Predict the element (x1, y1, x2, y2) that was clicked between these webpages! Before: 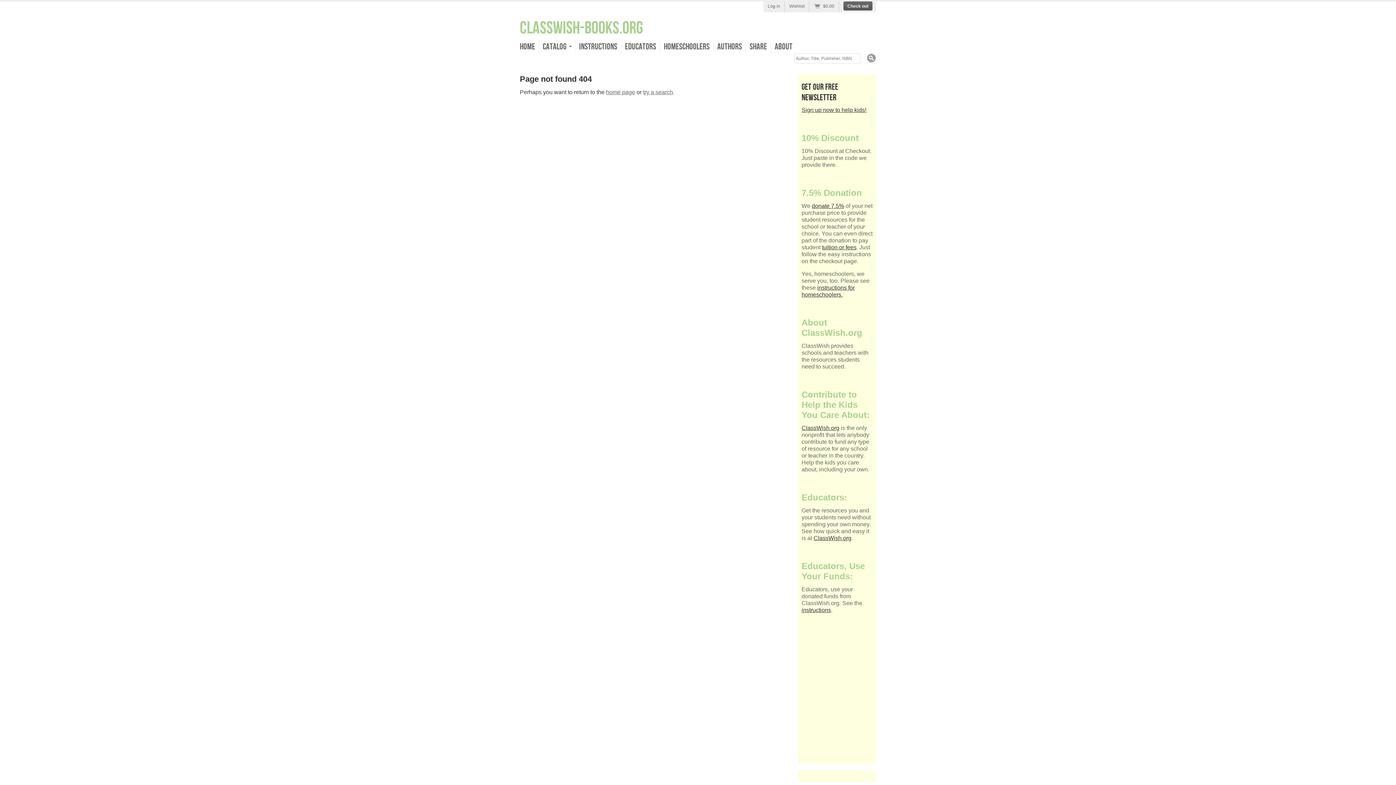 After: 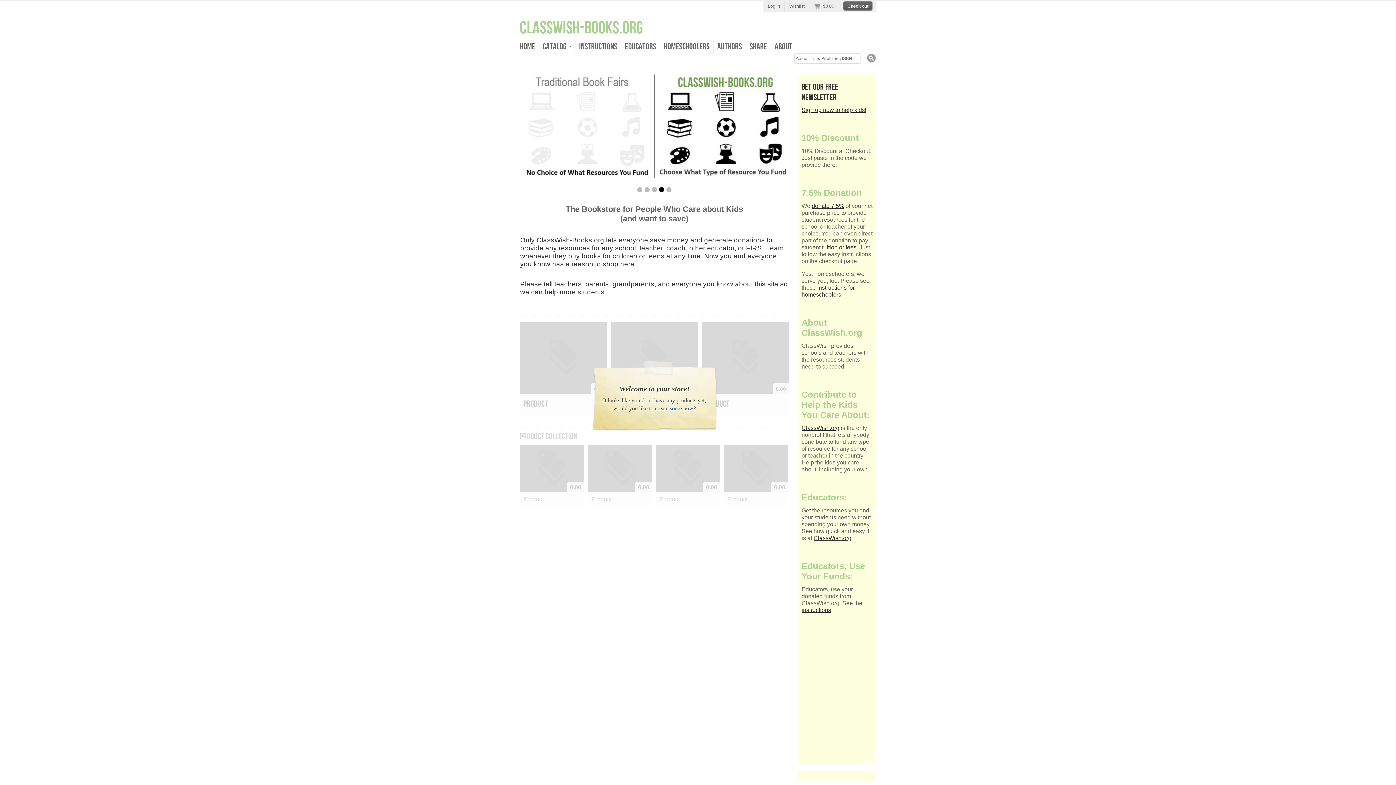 Action: bbox: (520, 17, 643, 38) label: ClassWish-Books.org